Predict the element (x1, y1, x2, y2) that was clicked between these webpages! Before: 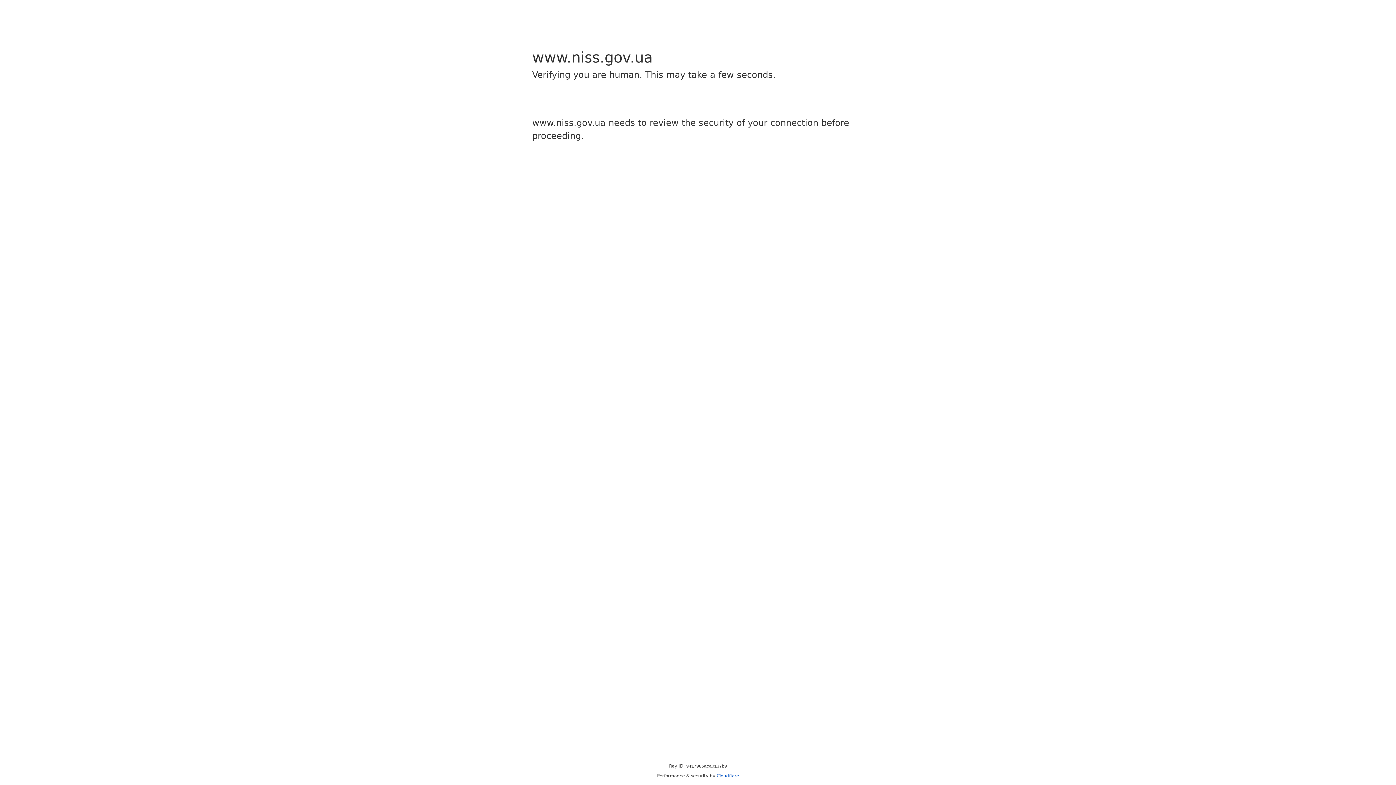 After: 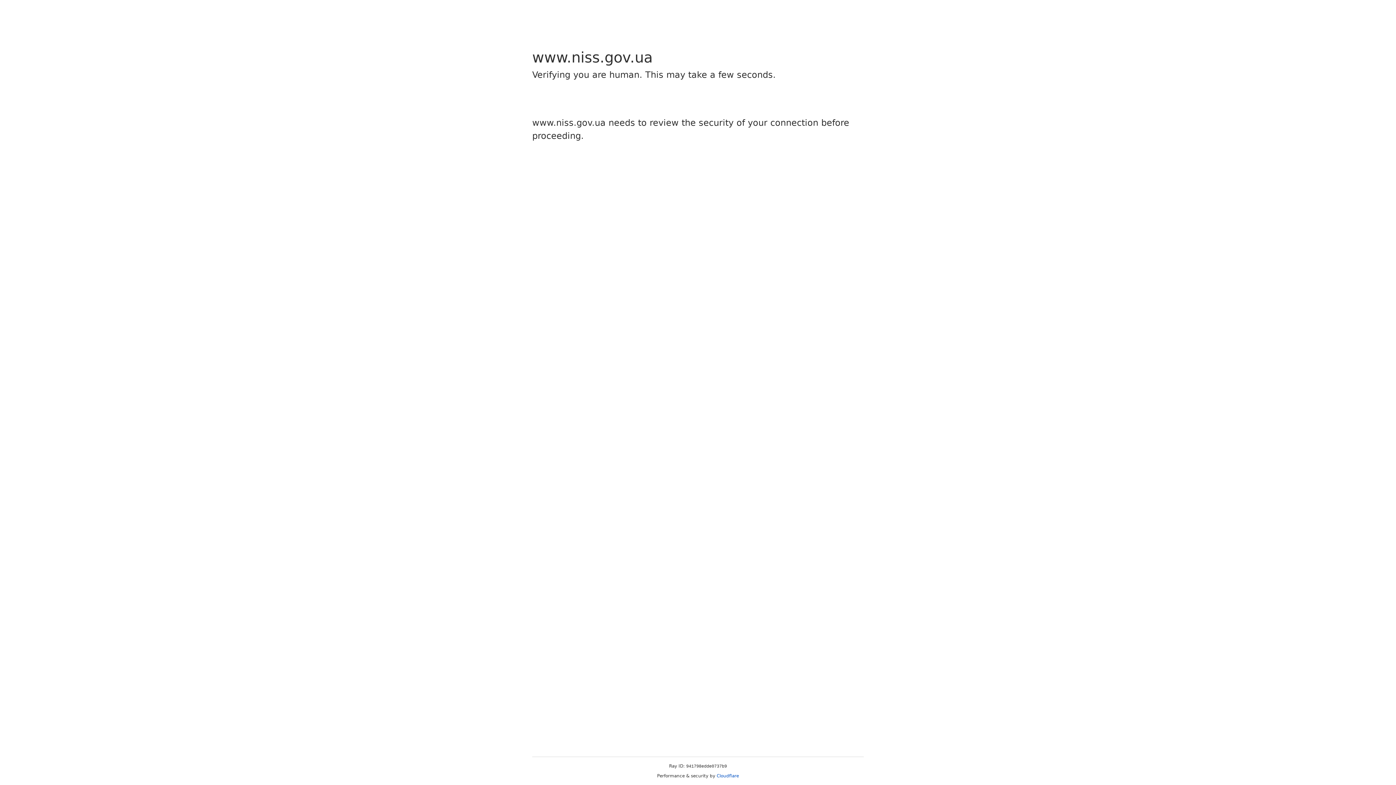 Action: bbox: (716, 773, 739, 778) label: Cloudflare